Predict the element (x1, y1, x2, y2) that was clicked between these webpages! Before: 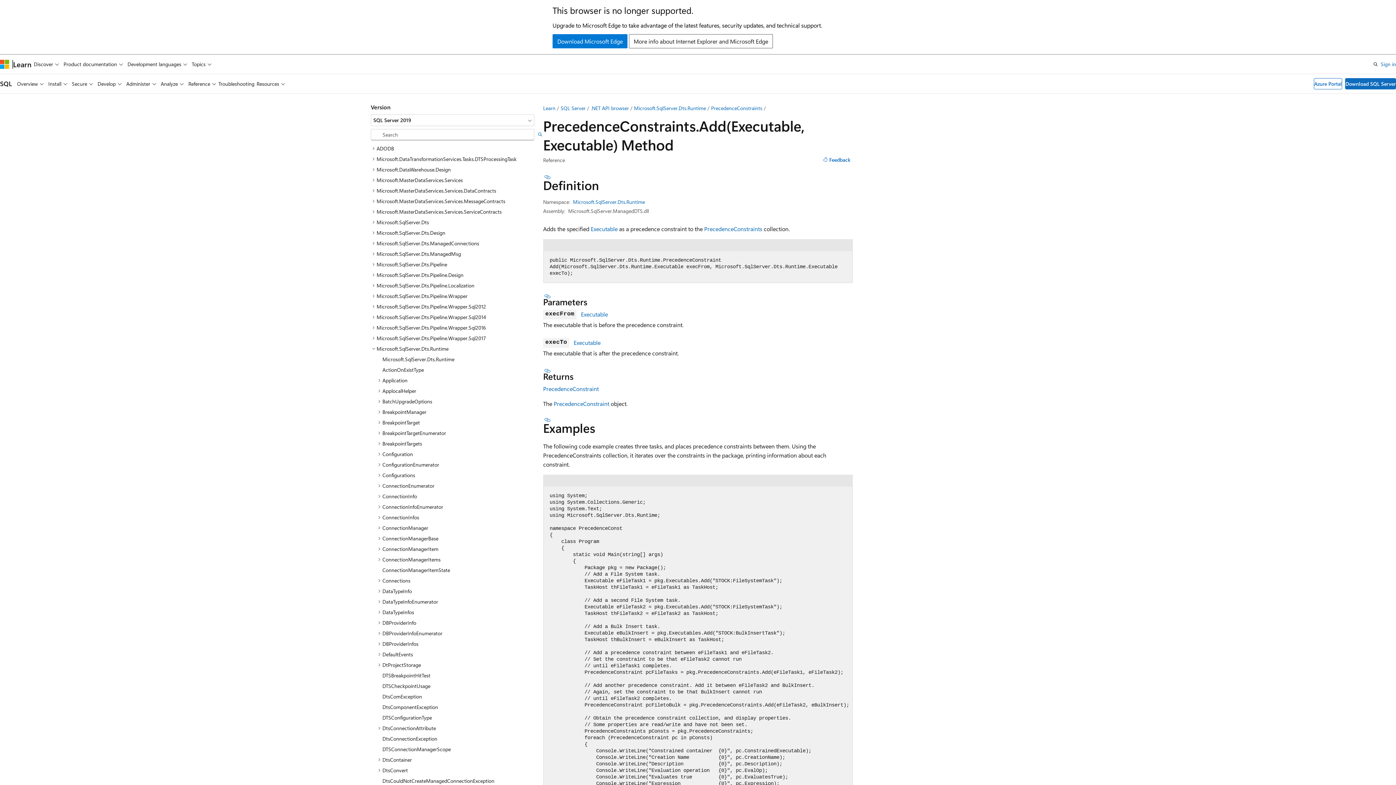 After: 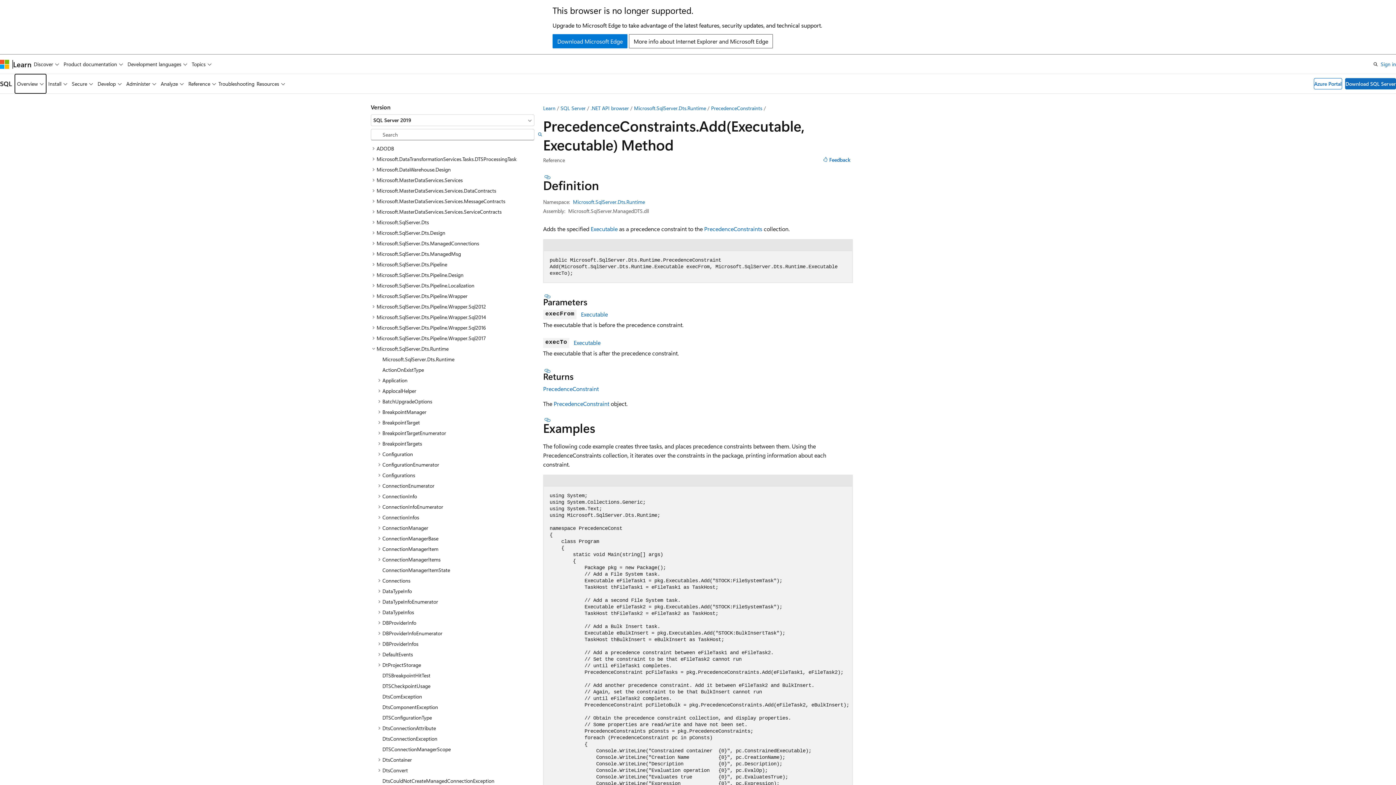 Action: bbox: (14, 74, 46, 93) label: Overview